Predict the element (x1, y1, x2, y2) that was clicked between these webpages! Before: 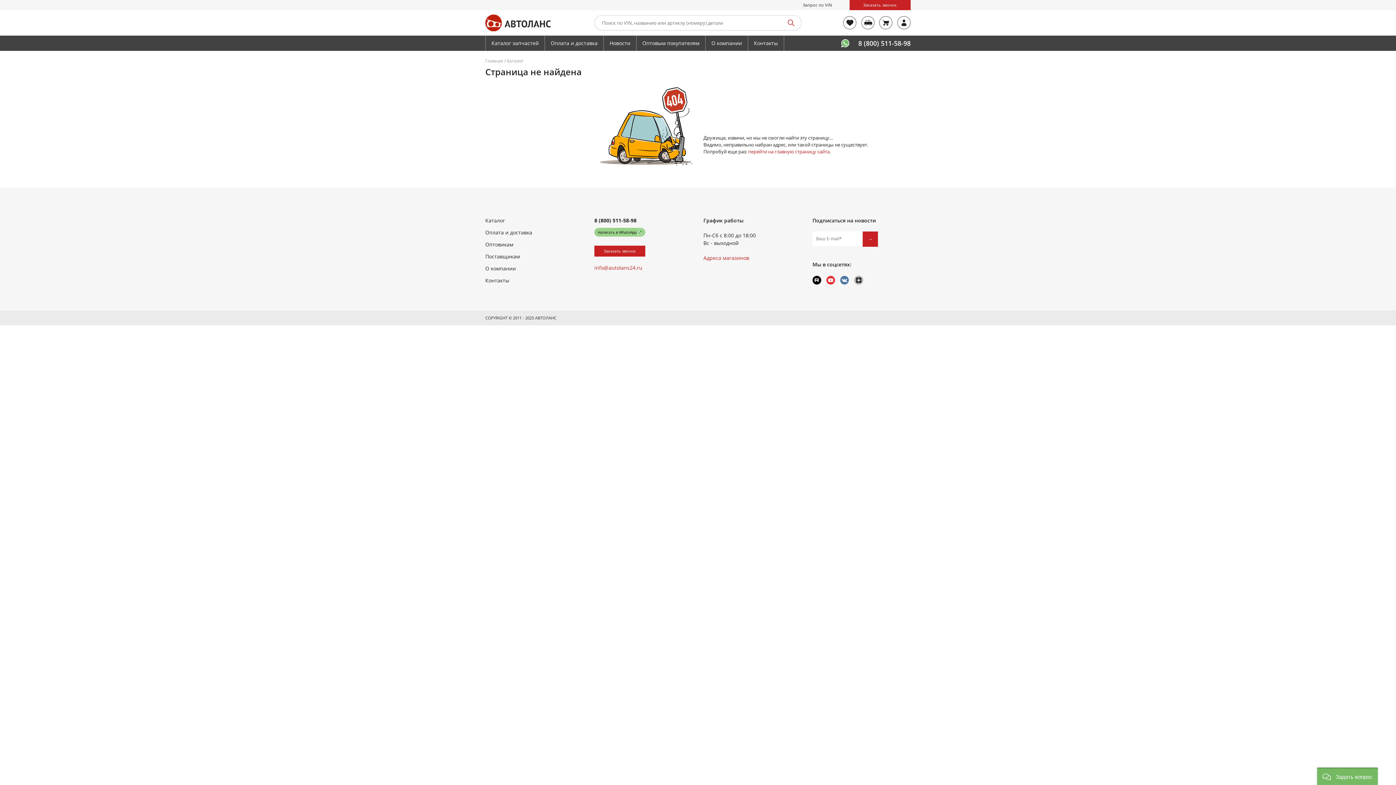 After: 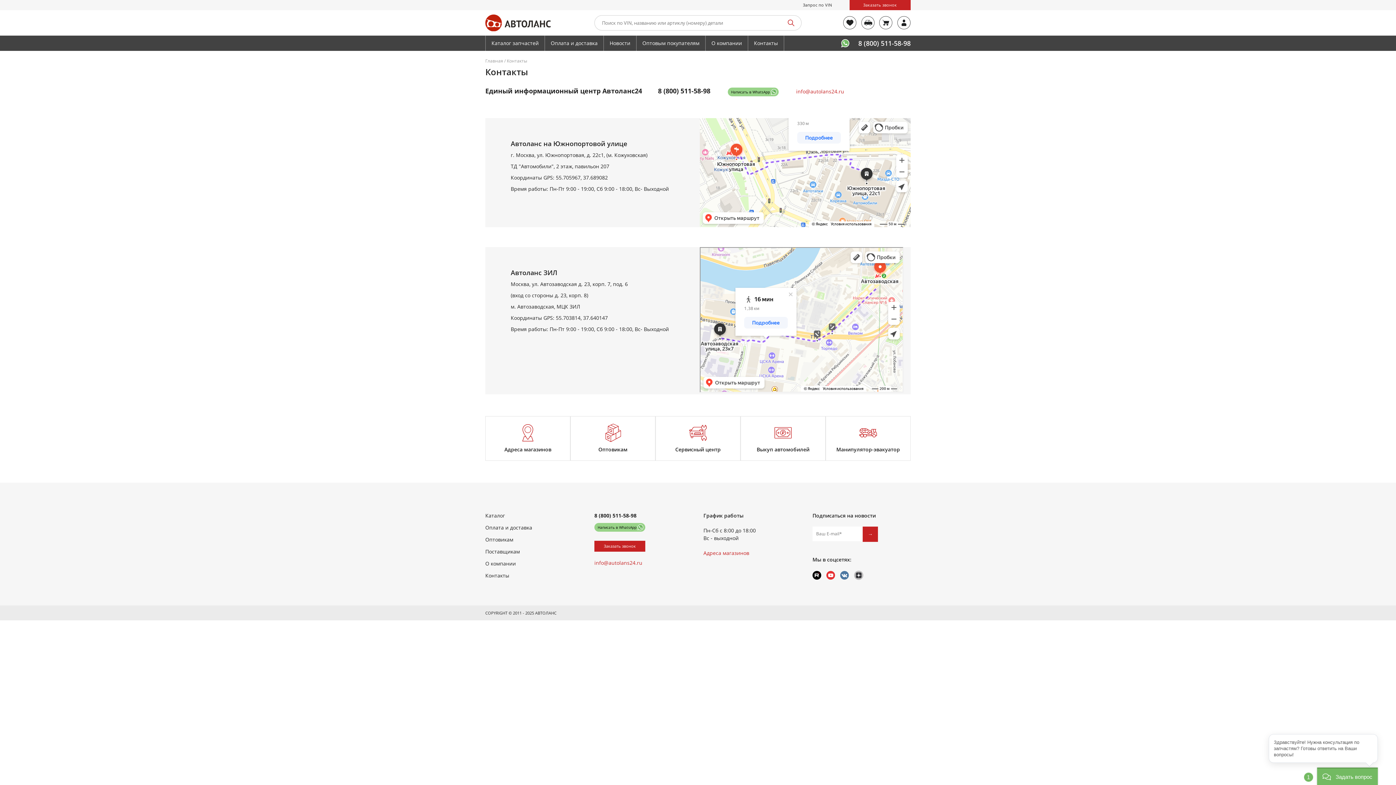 Action: label: Контакты bbox: (748, 35, 784, 50)